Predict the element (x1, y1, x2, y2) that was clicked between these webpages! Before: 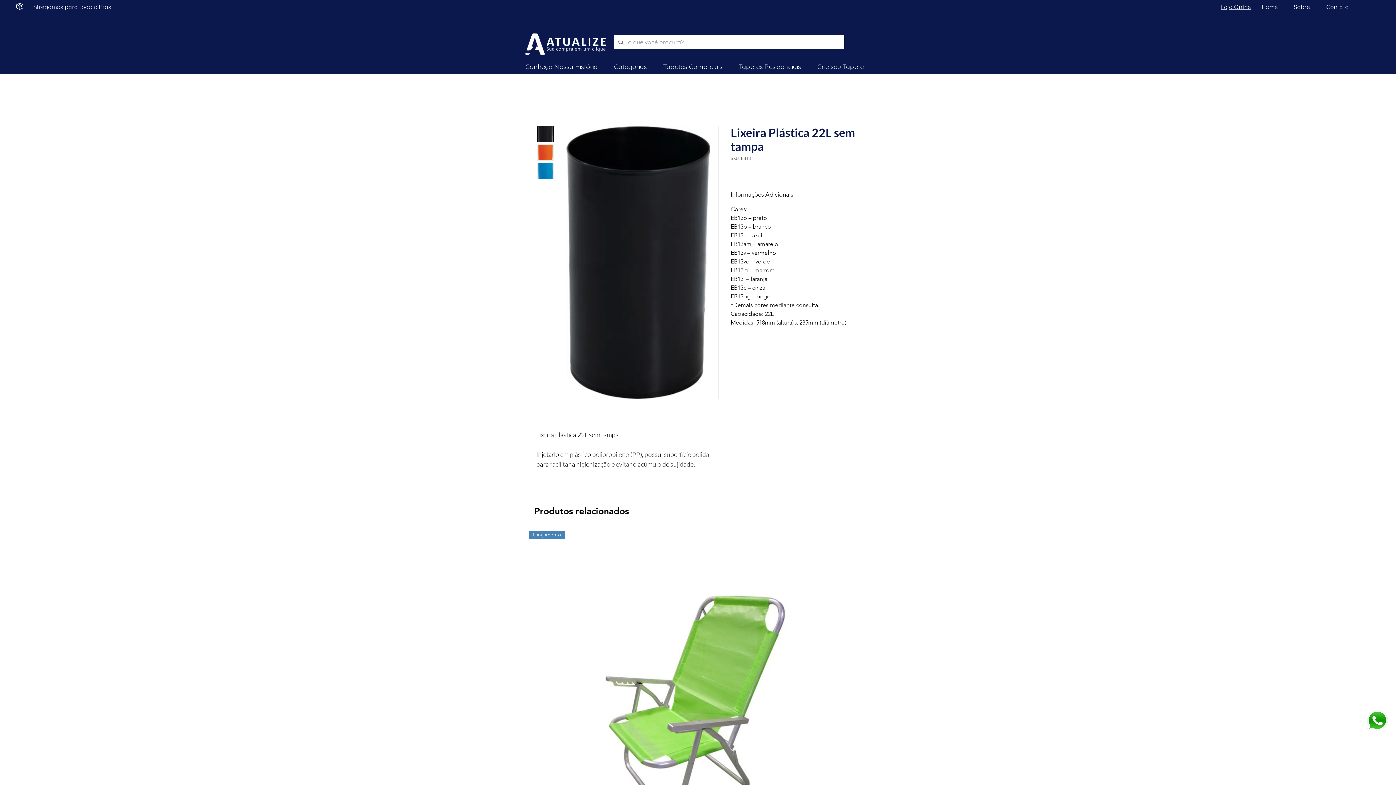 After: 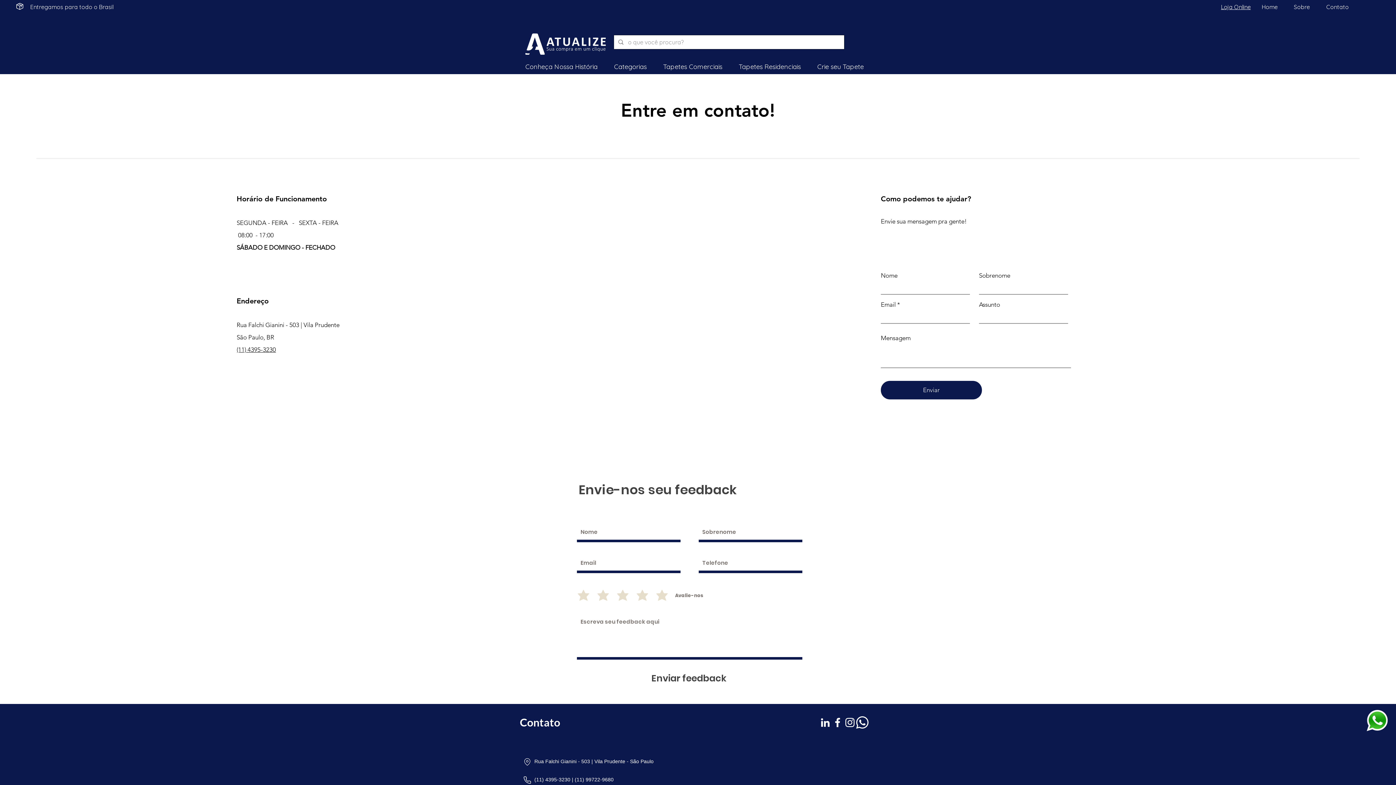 Action: bbox: (1326, 3, 1349, 10) label: Contato